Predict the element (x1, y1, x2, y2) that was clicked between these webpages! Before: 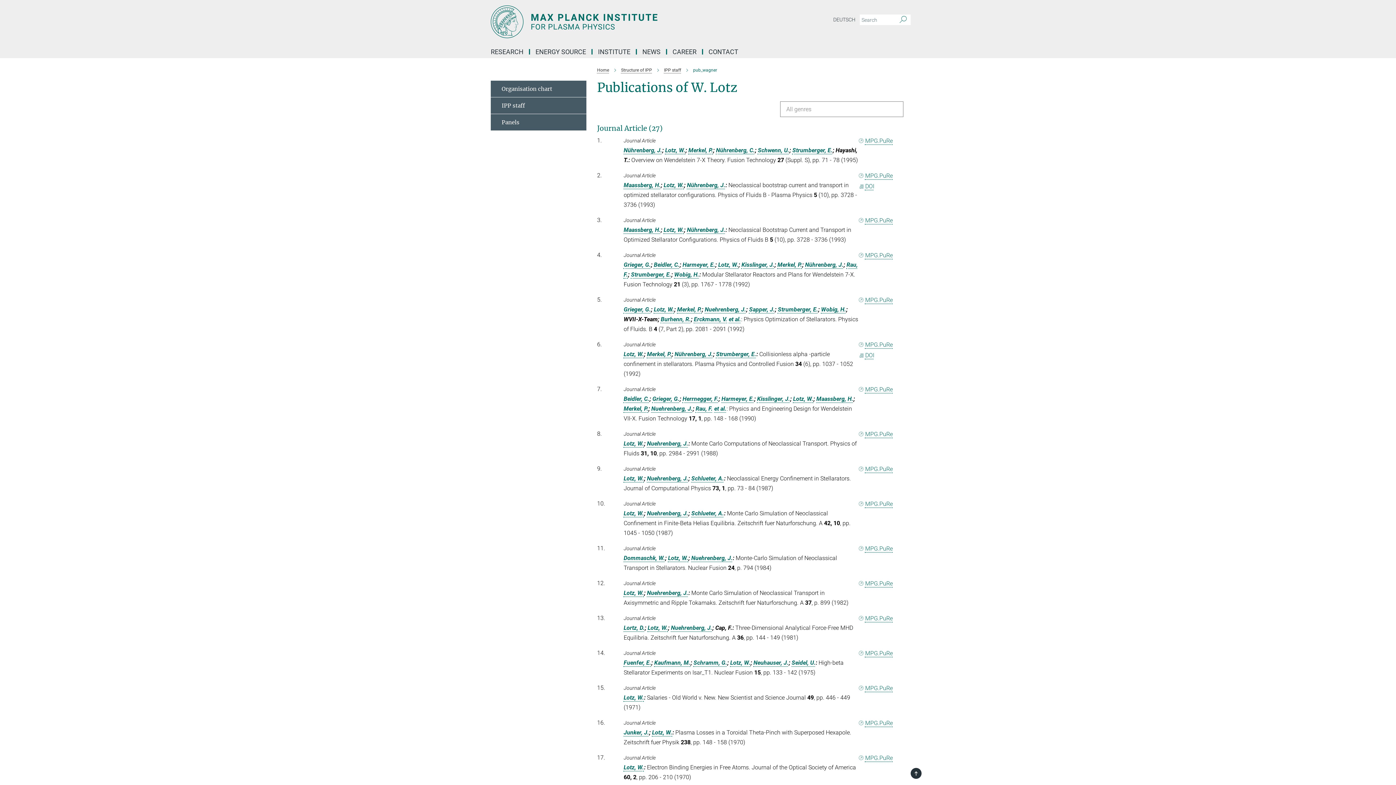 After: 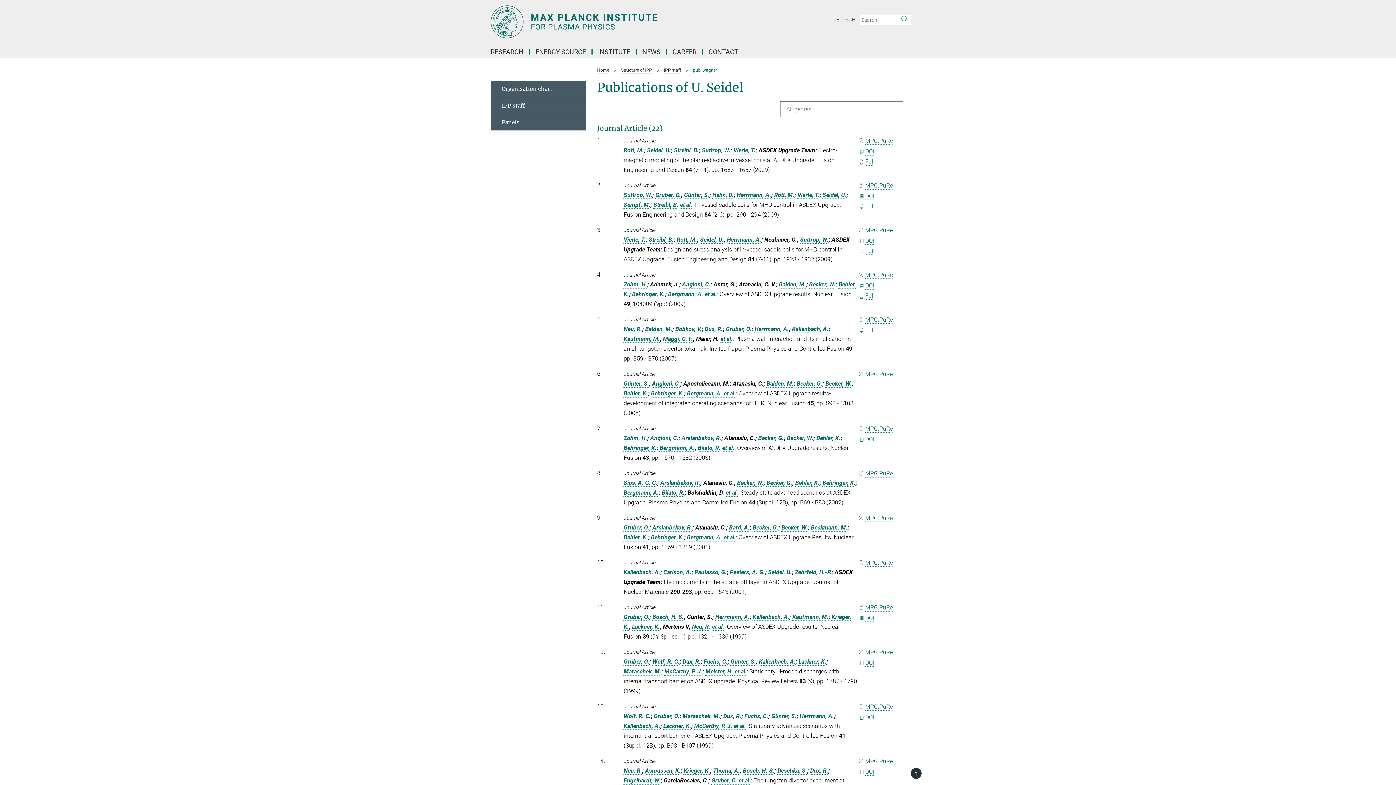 Action: label: Seidel, U. bbox: (791, 659, 815, 666)